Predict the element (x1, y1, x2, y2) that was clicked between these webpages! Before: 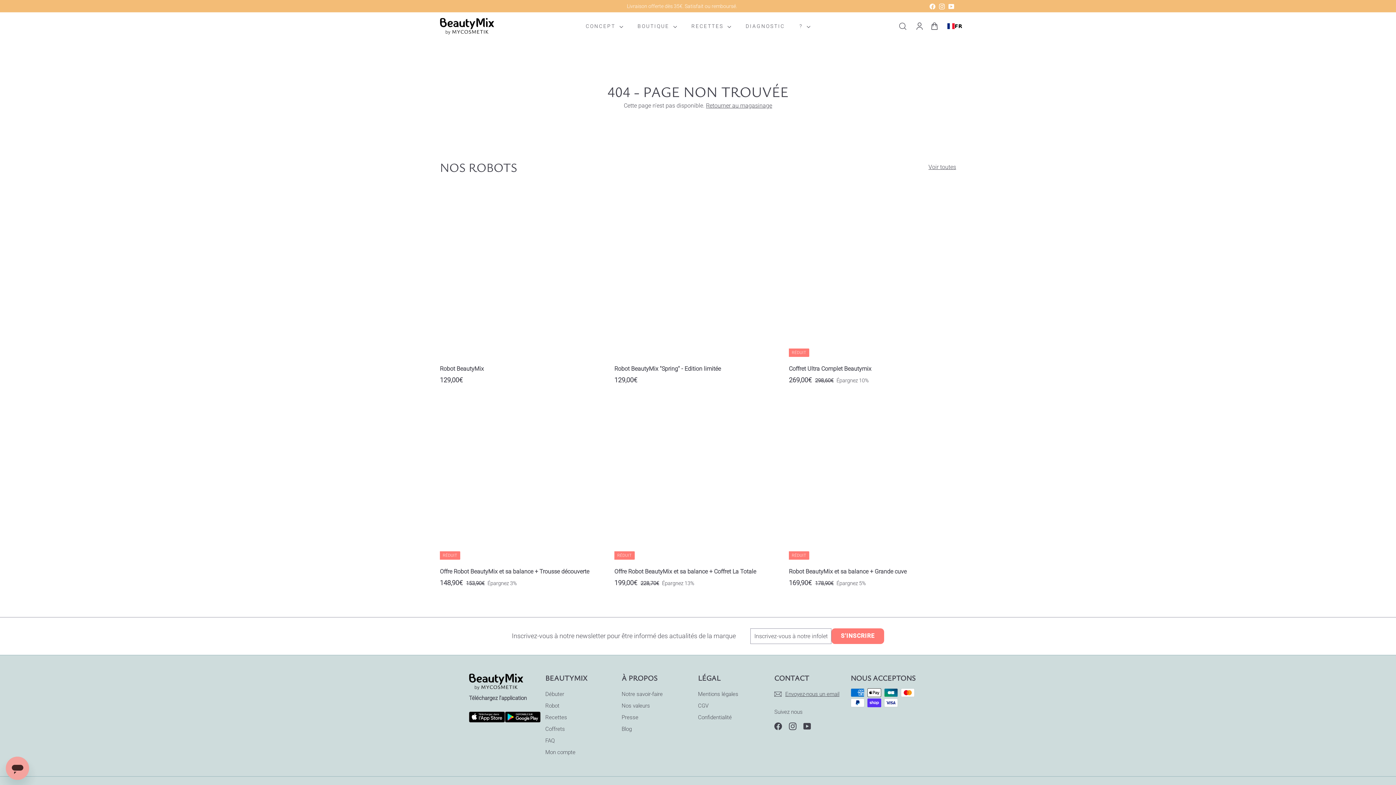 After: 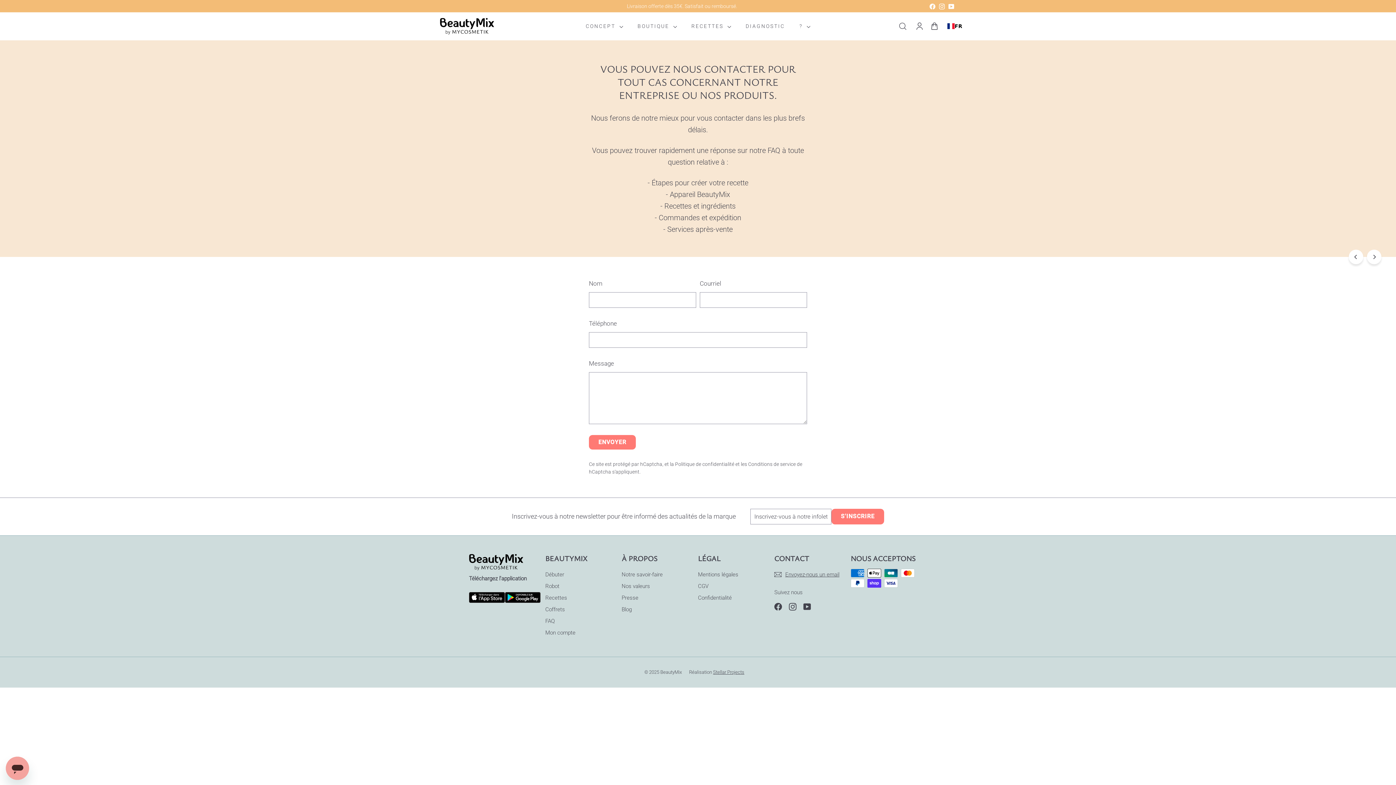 Action: label: Envoyez-nous un email bbox: (774, 688, 839, 700)